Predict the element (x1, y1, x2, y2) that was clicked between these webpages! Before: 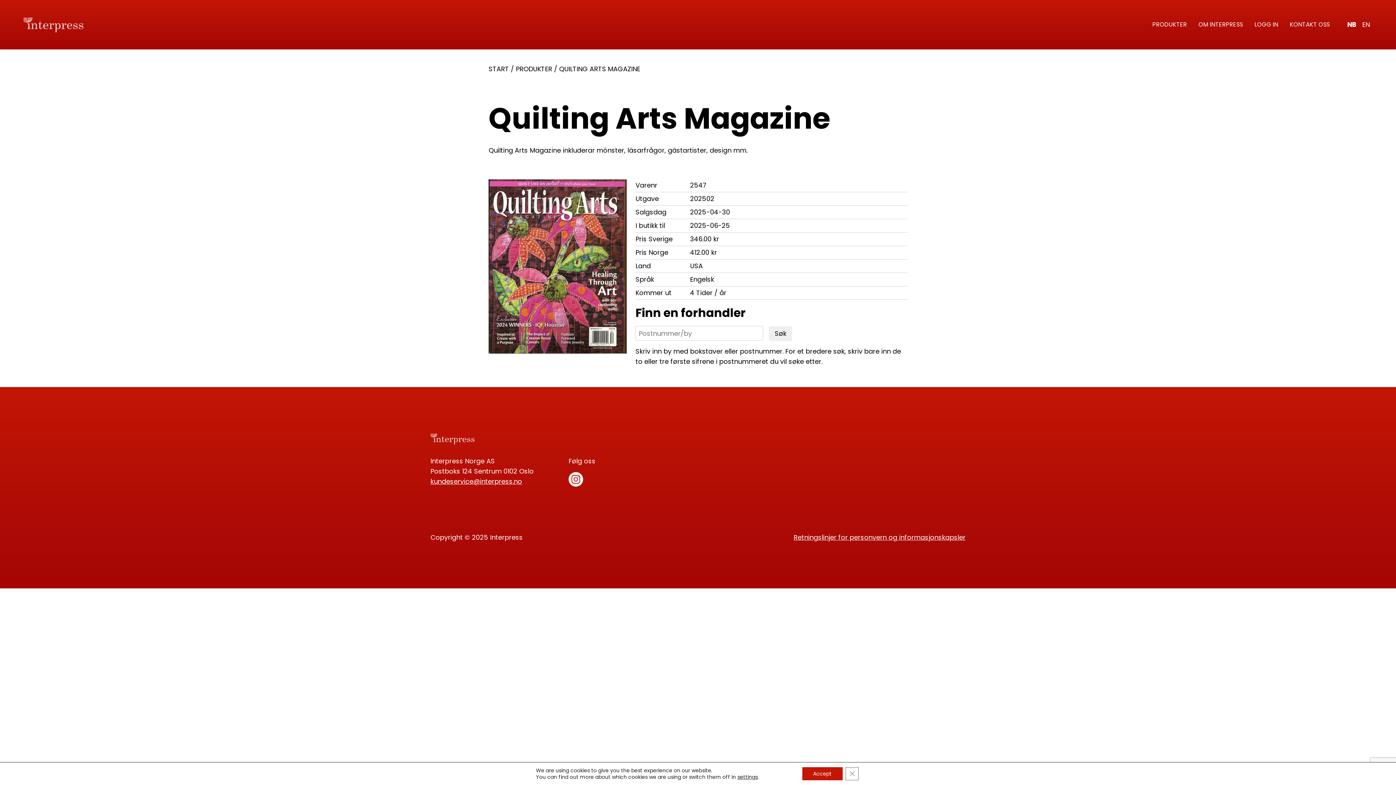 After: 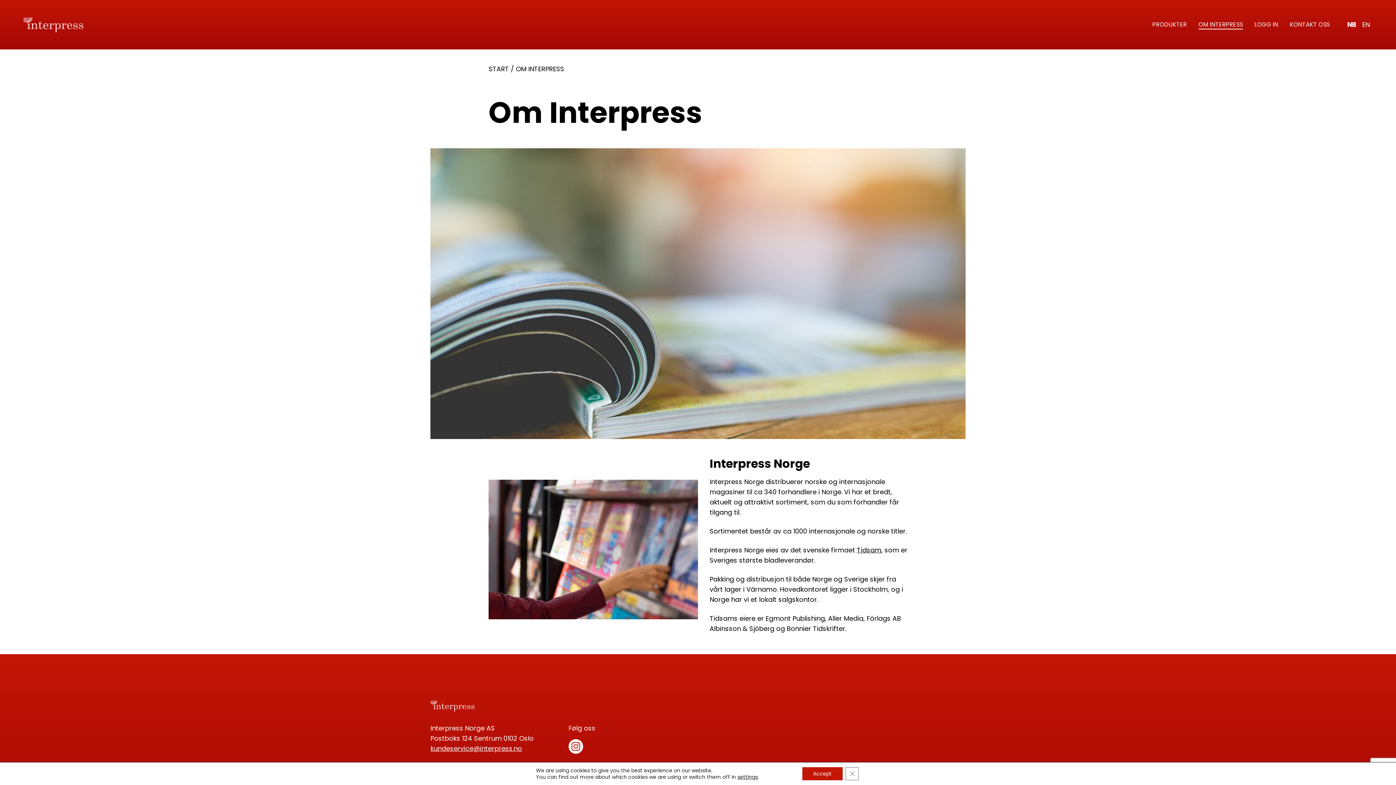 Action: label: OM INTERPRESS bbox: (1193, 14, 1249, 34)